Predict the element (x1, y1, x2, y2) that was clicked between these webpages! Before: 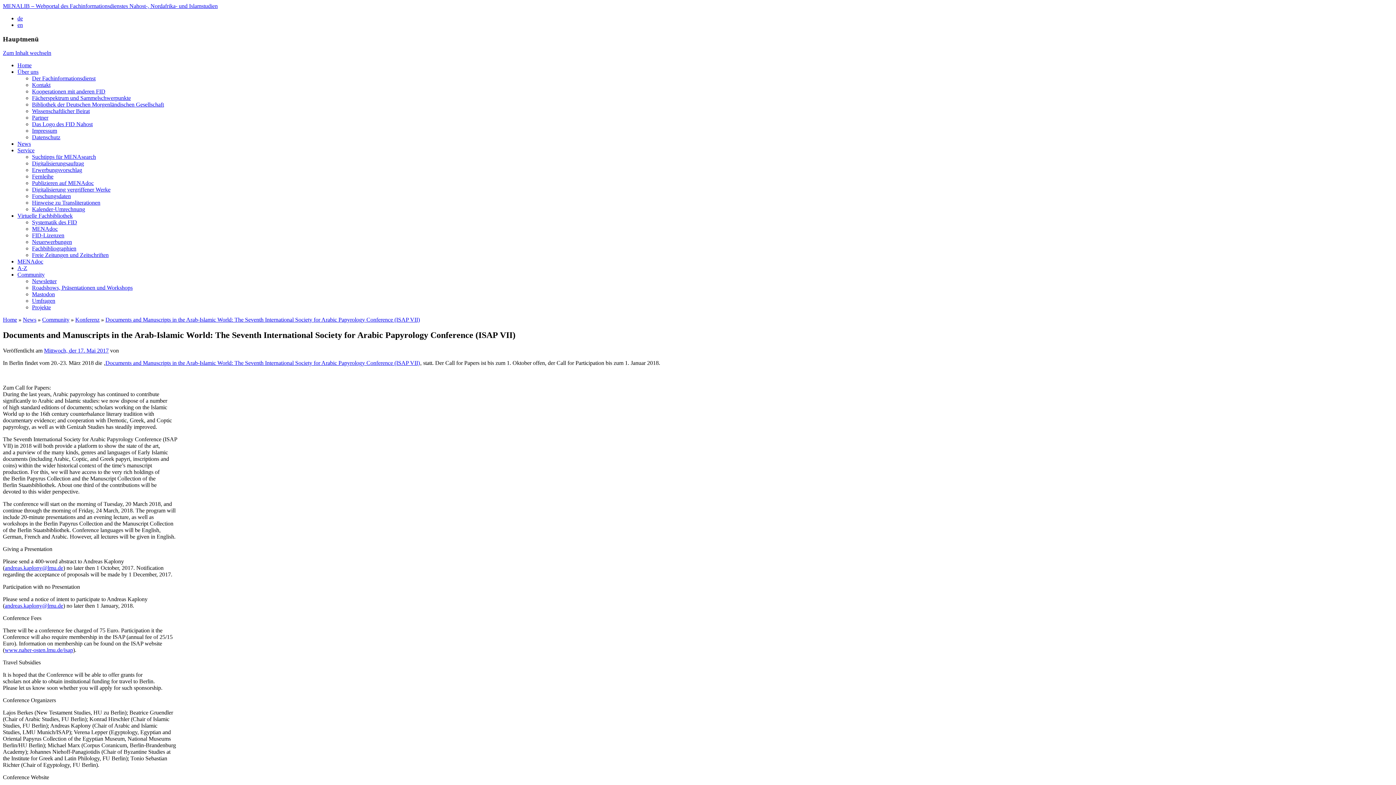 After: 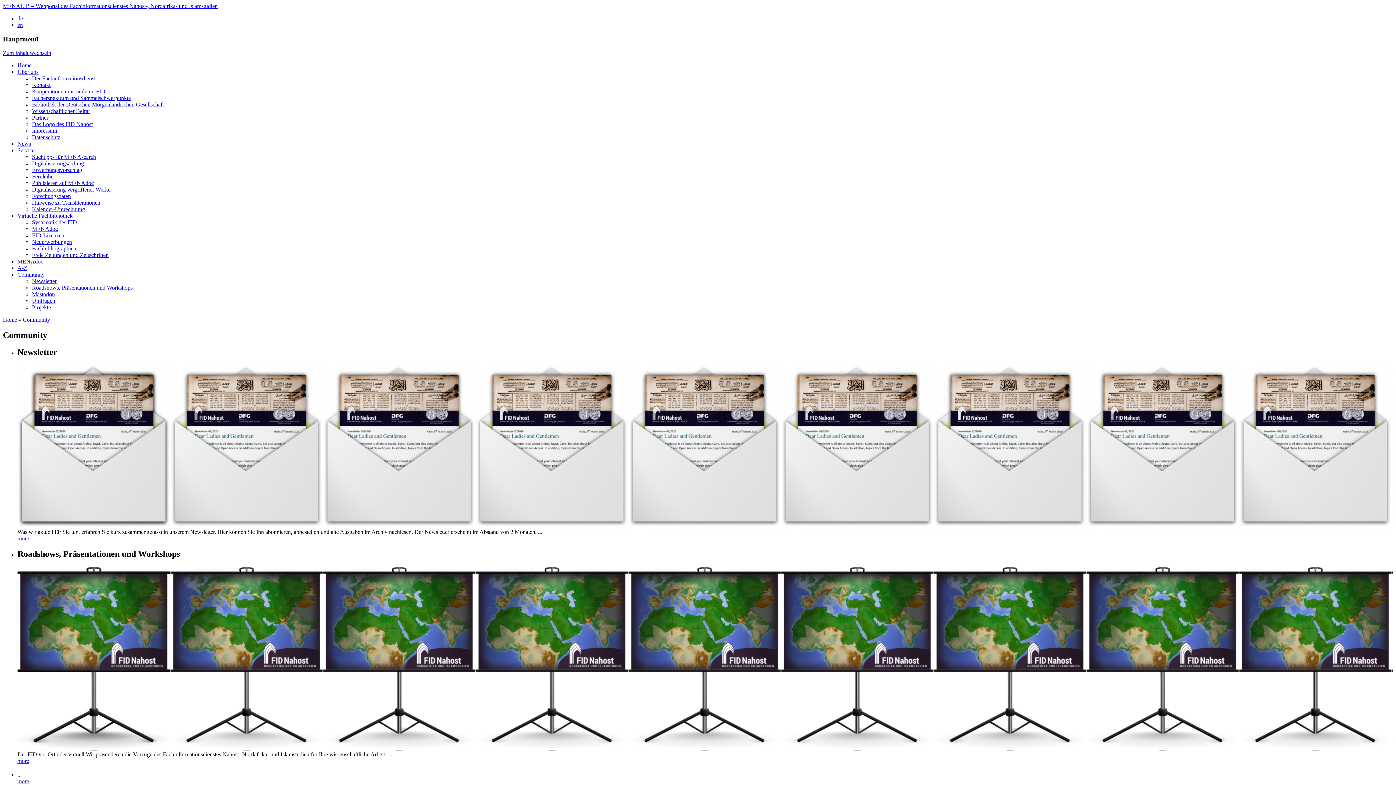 Action: label: Community bbox: (17, 271, 44, 277)